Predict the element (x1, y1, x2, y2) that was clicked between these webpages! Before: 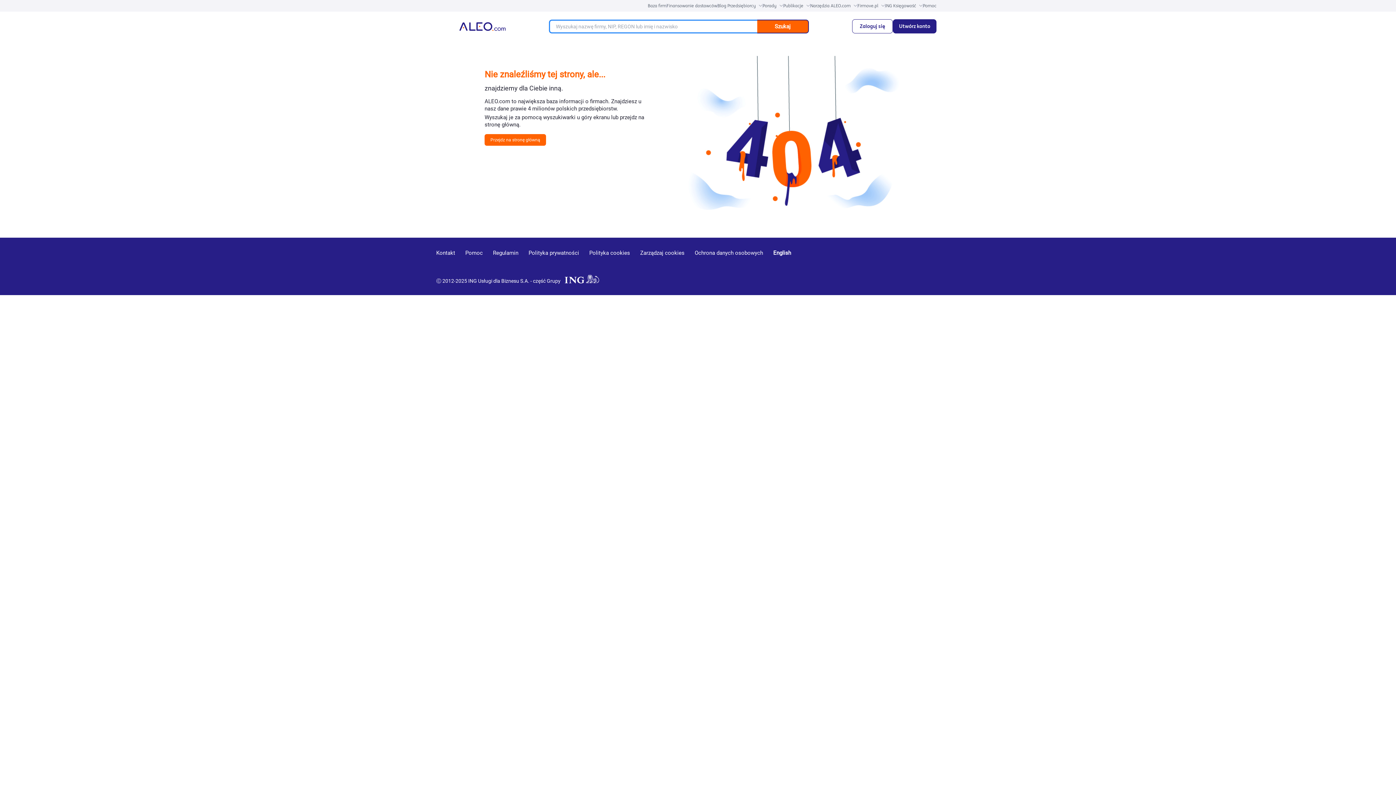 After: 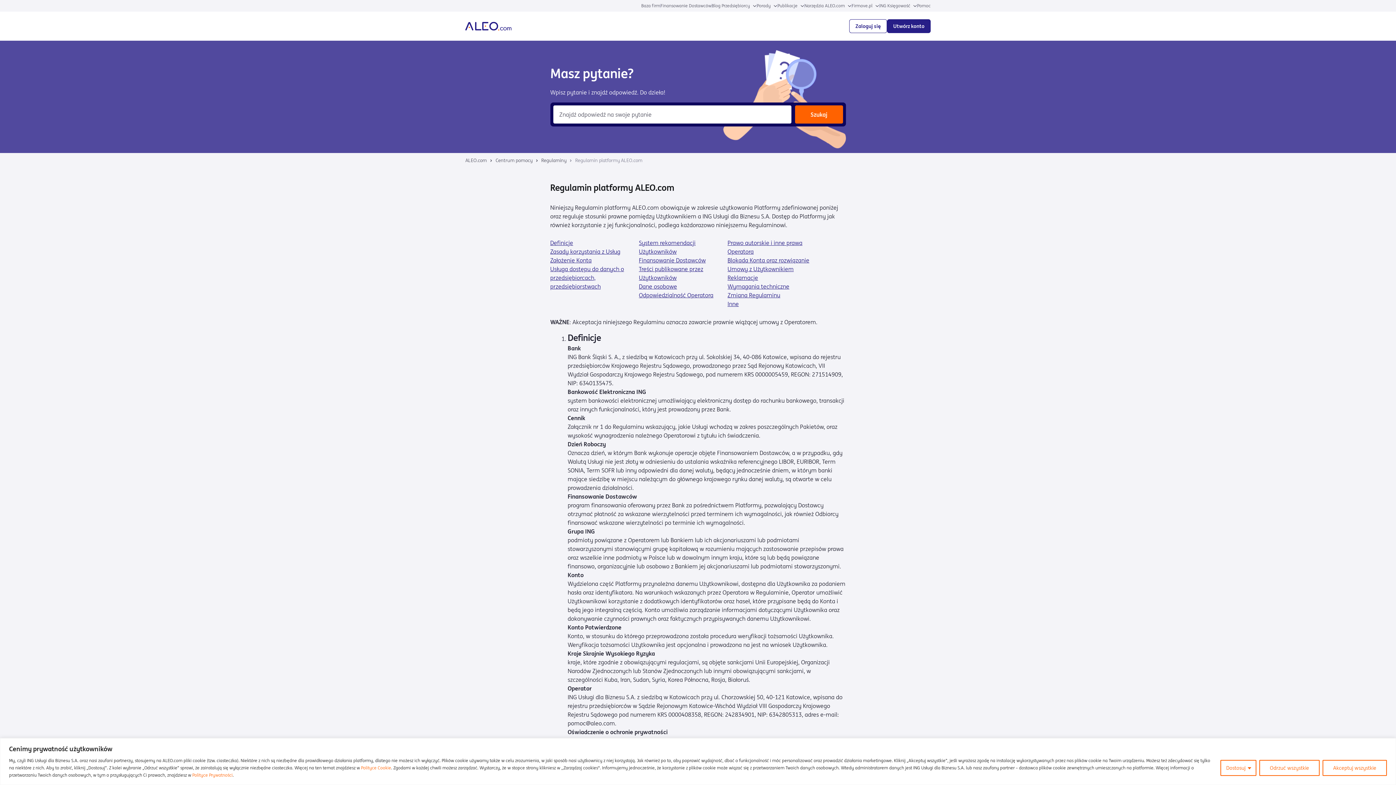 Action: bbox: (493, 249, 518, 256) label: Regulamin